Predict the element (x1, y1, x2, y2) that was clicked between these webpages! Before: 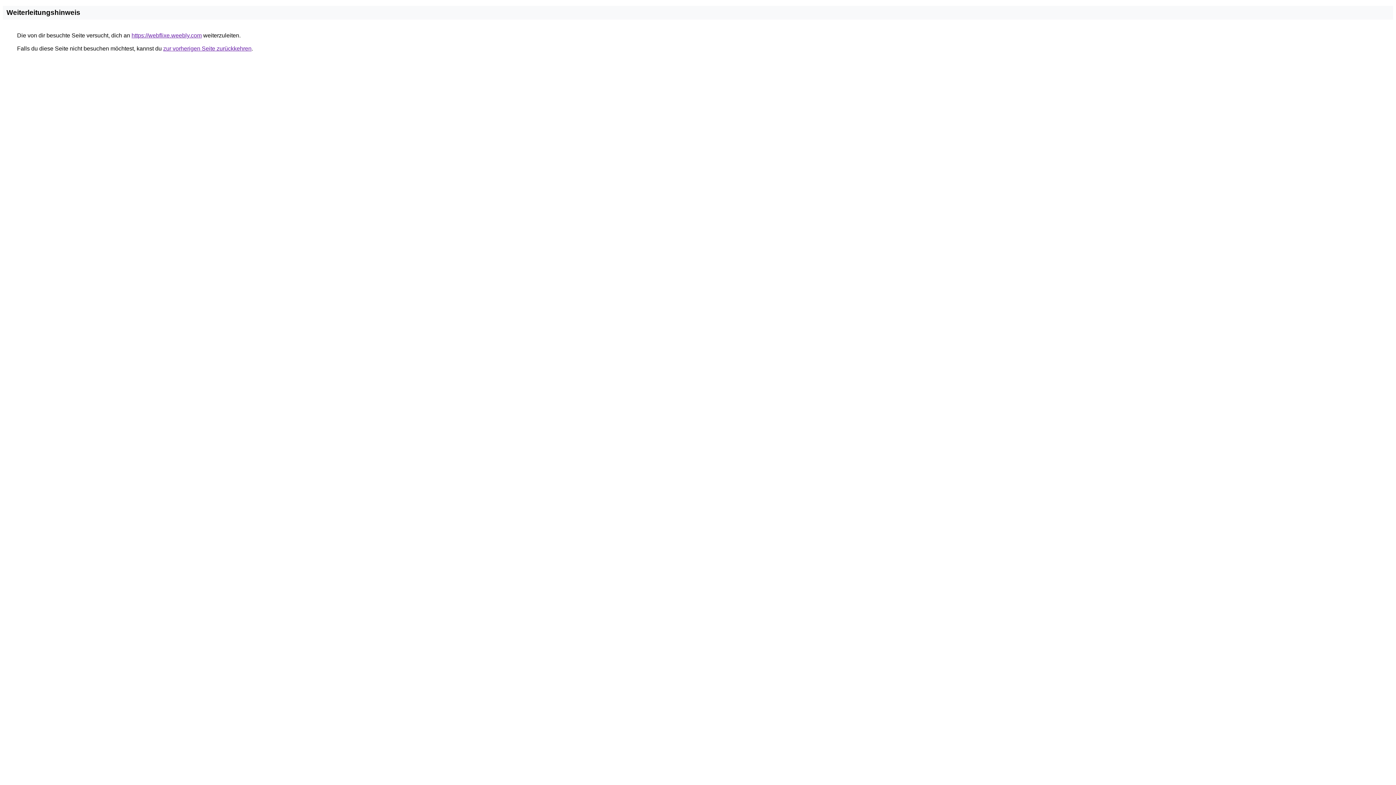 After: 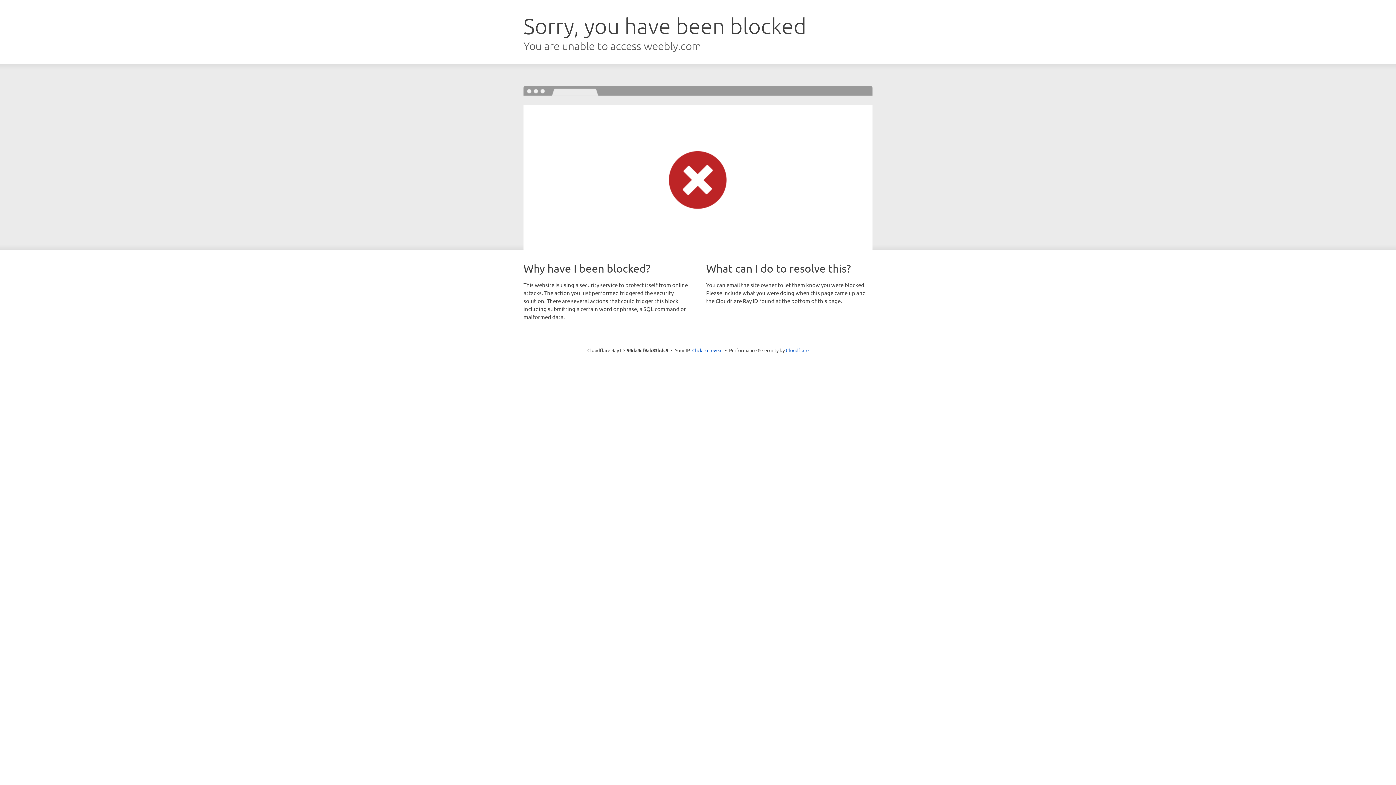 Action: bbox: (131, 32, 201, 38) label: https://webflixe.weebly.com